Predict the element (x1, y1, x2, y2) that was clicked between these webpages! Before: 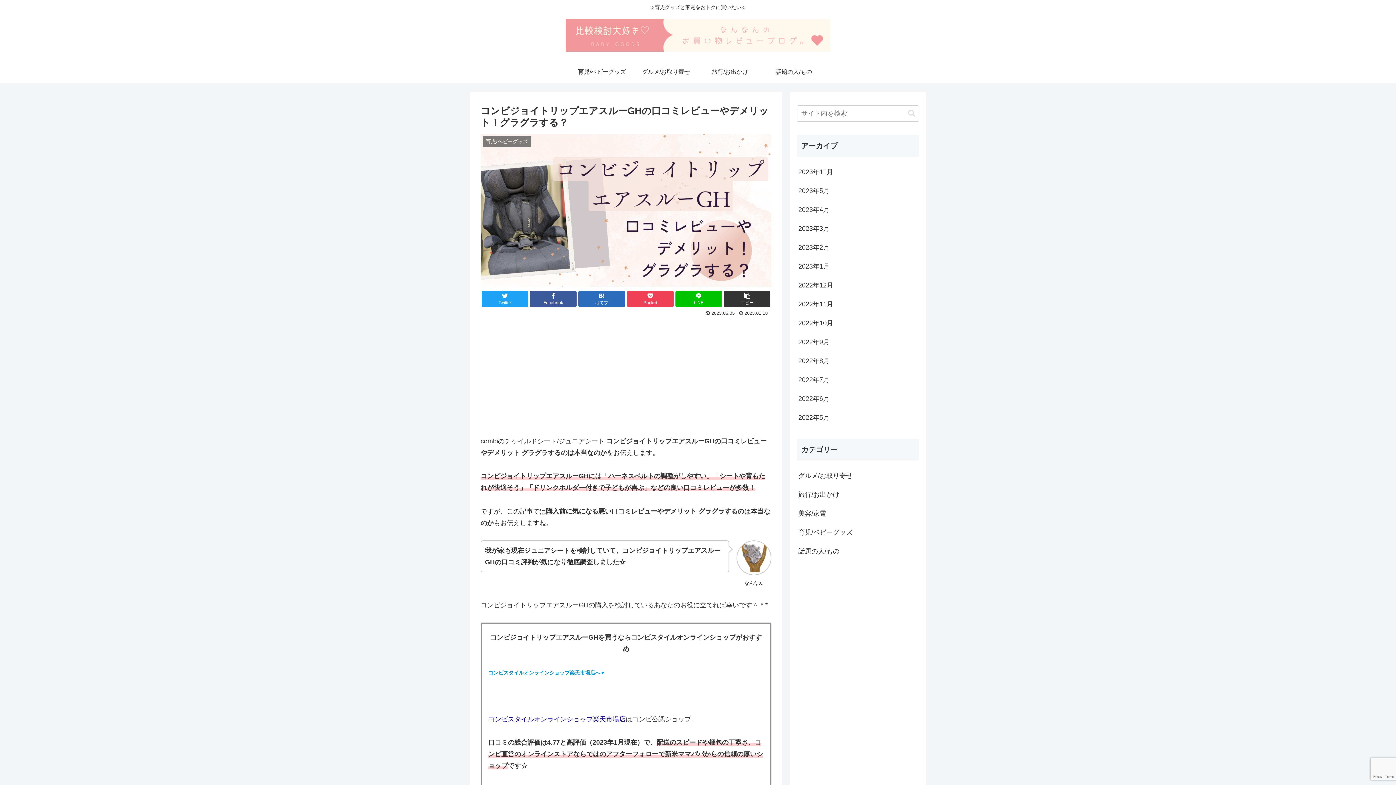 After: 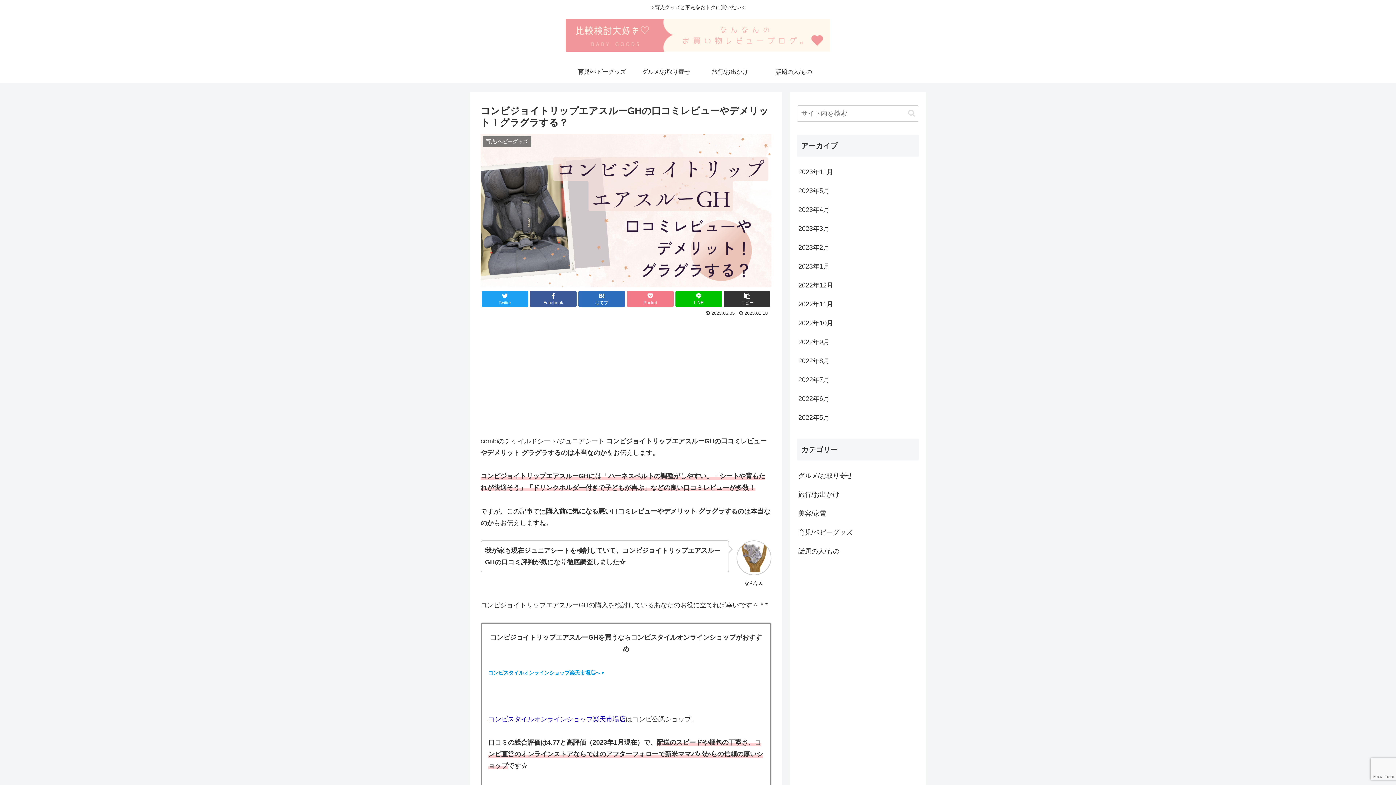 Action: bbox: (627, 290, 673, 307) label: Pocket